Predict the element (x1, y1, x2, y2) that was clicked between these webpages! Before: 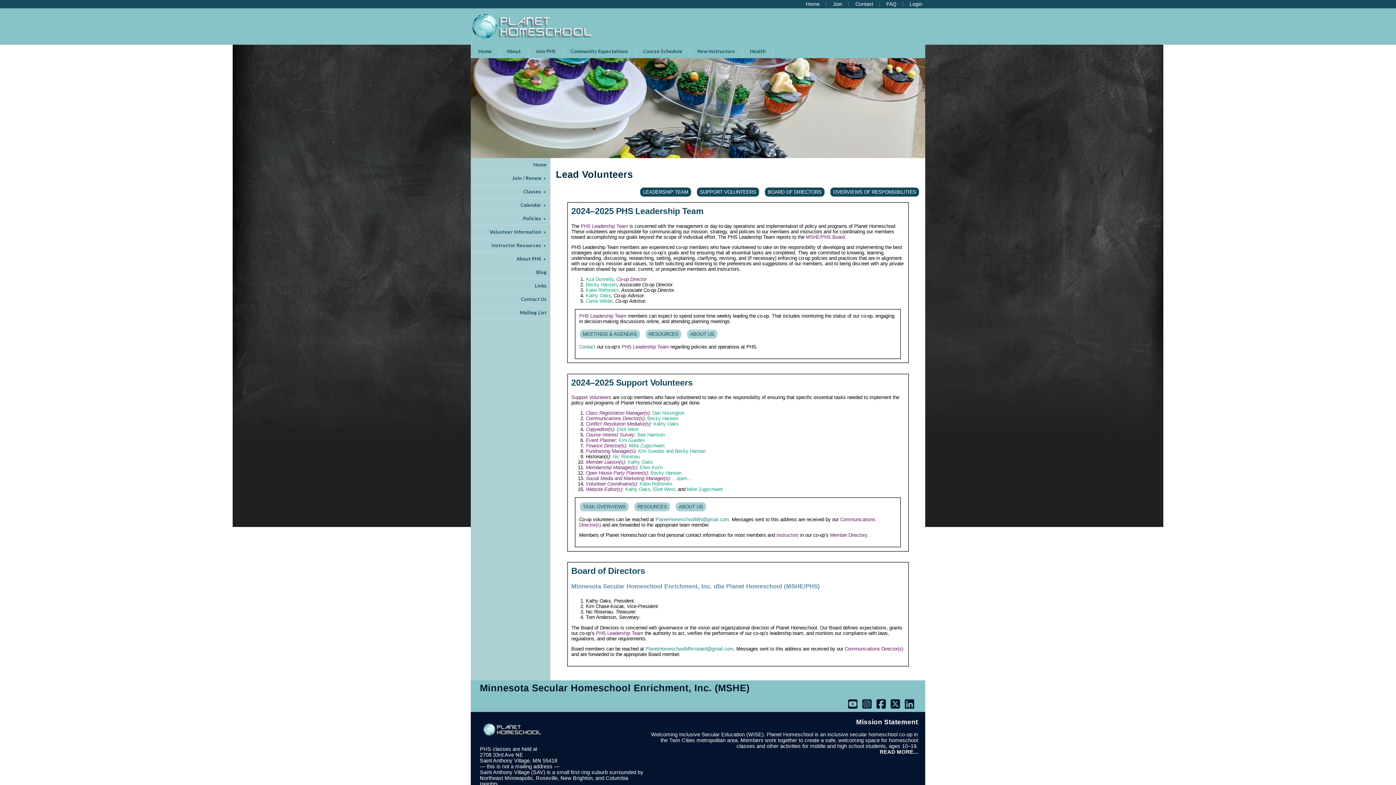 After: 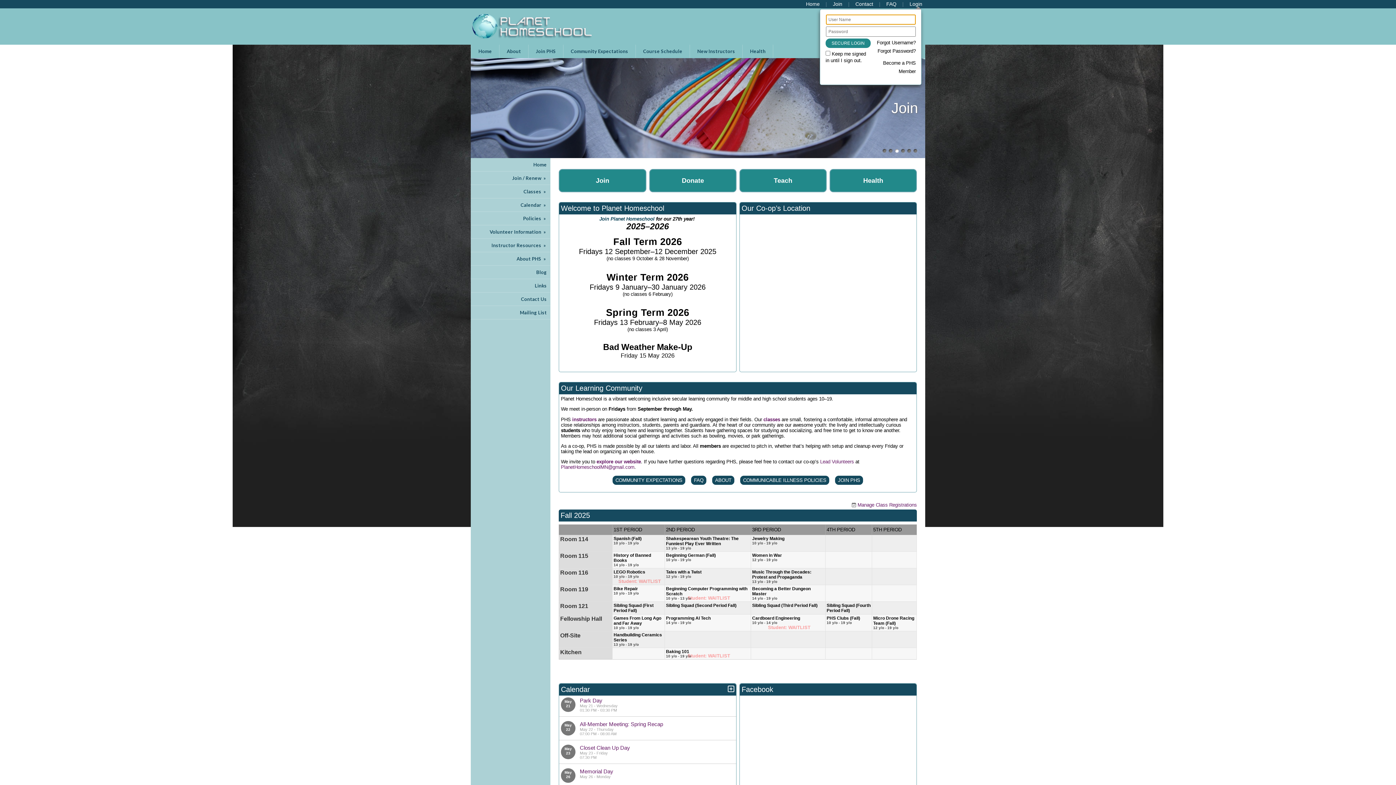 Action: bbox: (579, 329, 640, 339) label: MEETINGS & AGENDAS